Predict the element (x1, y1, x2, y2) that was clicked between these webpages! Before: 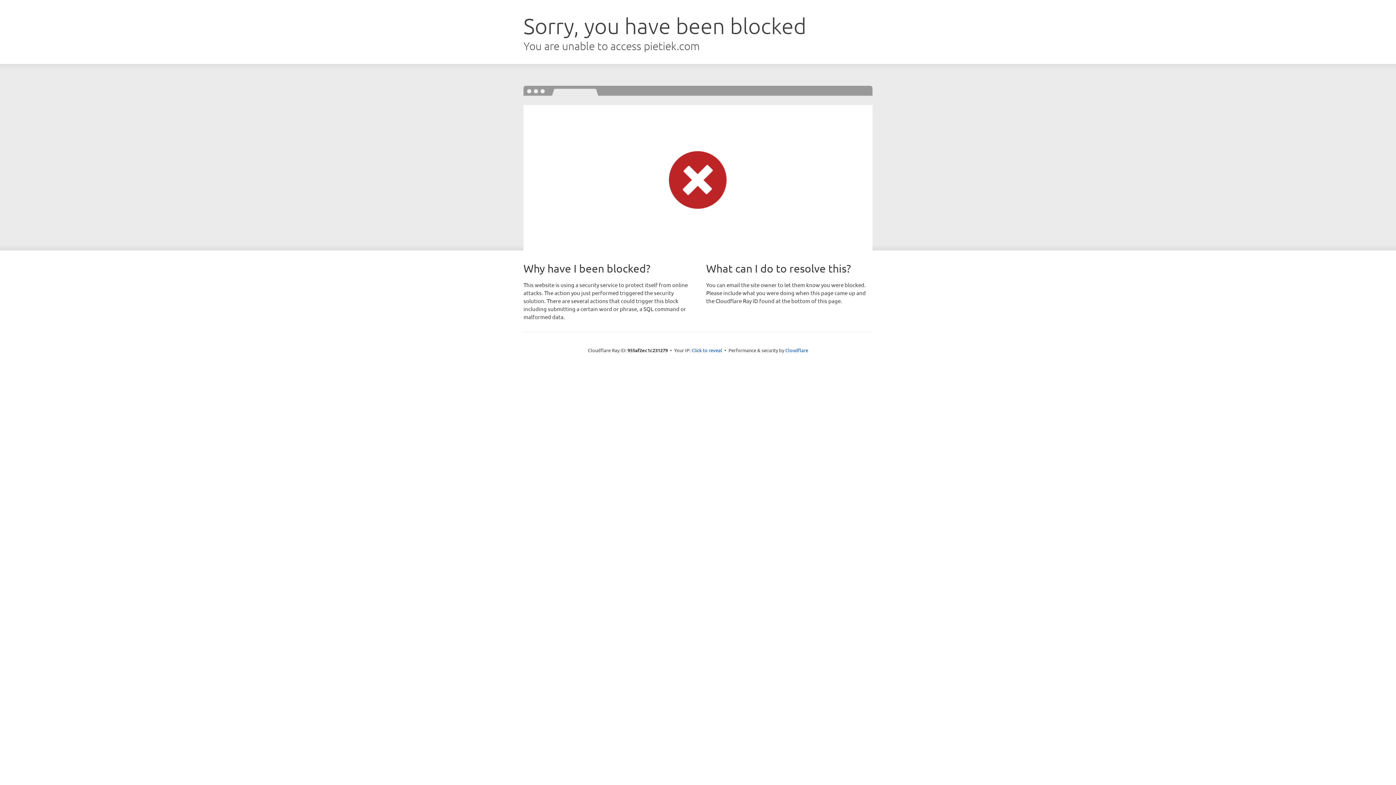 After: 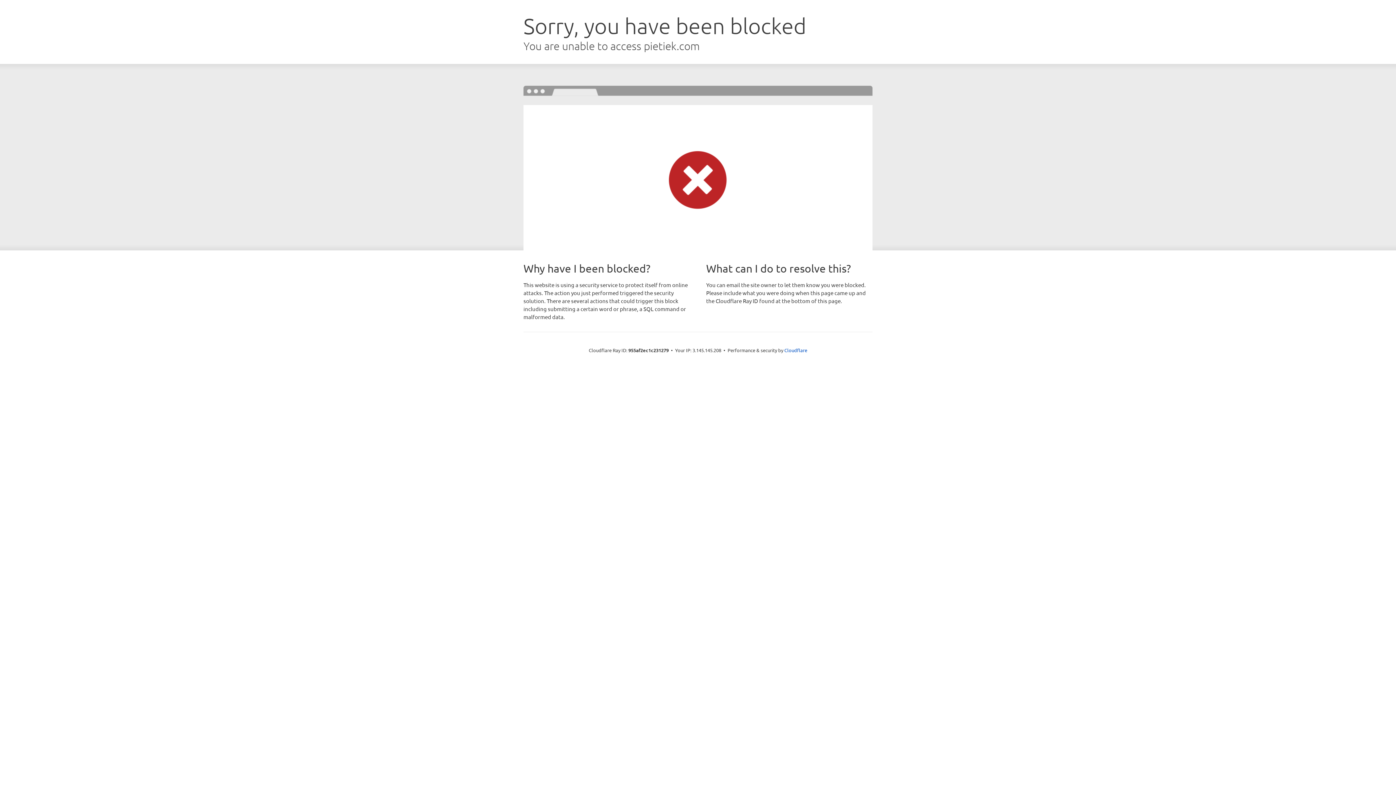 Action: bbox: (691, 346, 722, 353) label: Click to reveal